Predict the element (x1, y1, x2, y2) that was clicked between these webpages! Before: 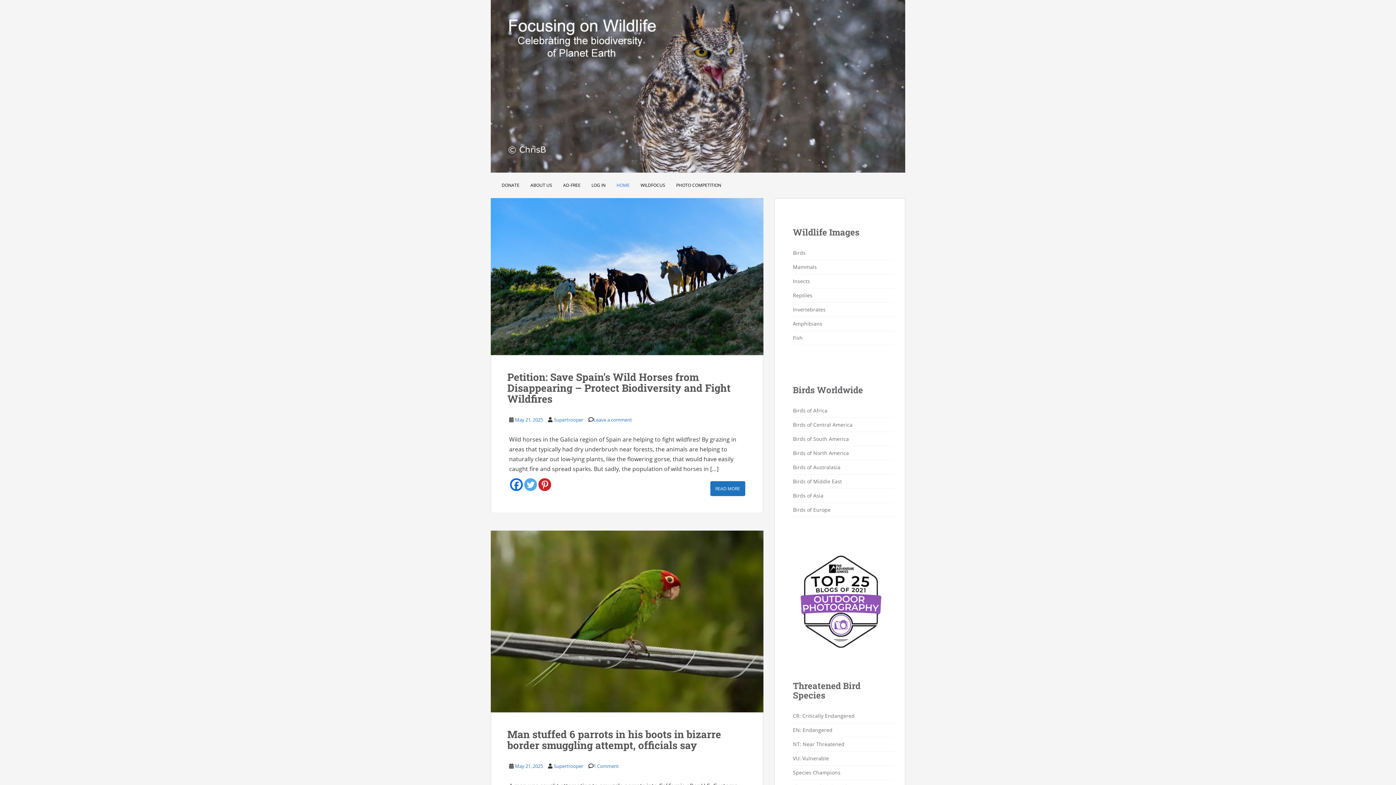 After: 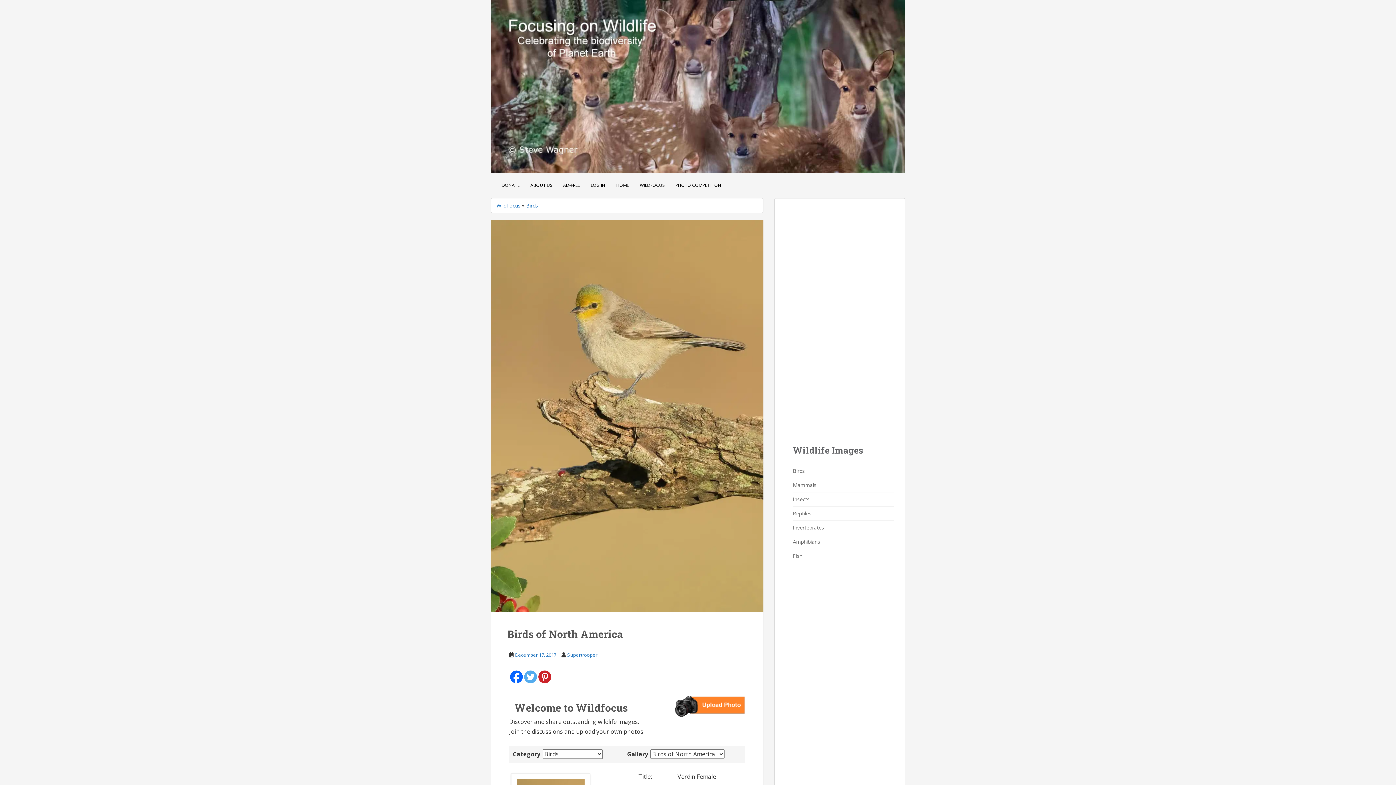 Action: bbox: (793, 446, 894, 460) label: Birds of North America